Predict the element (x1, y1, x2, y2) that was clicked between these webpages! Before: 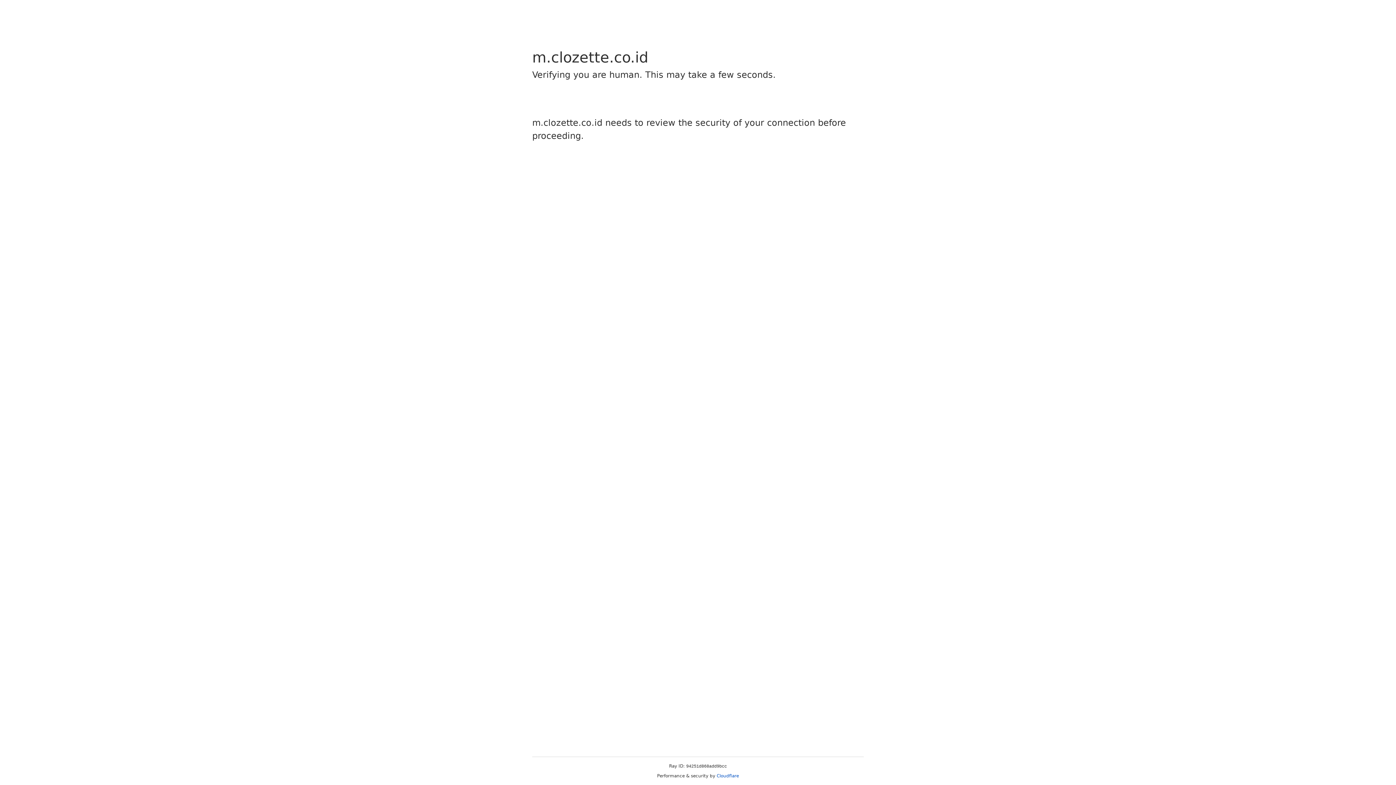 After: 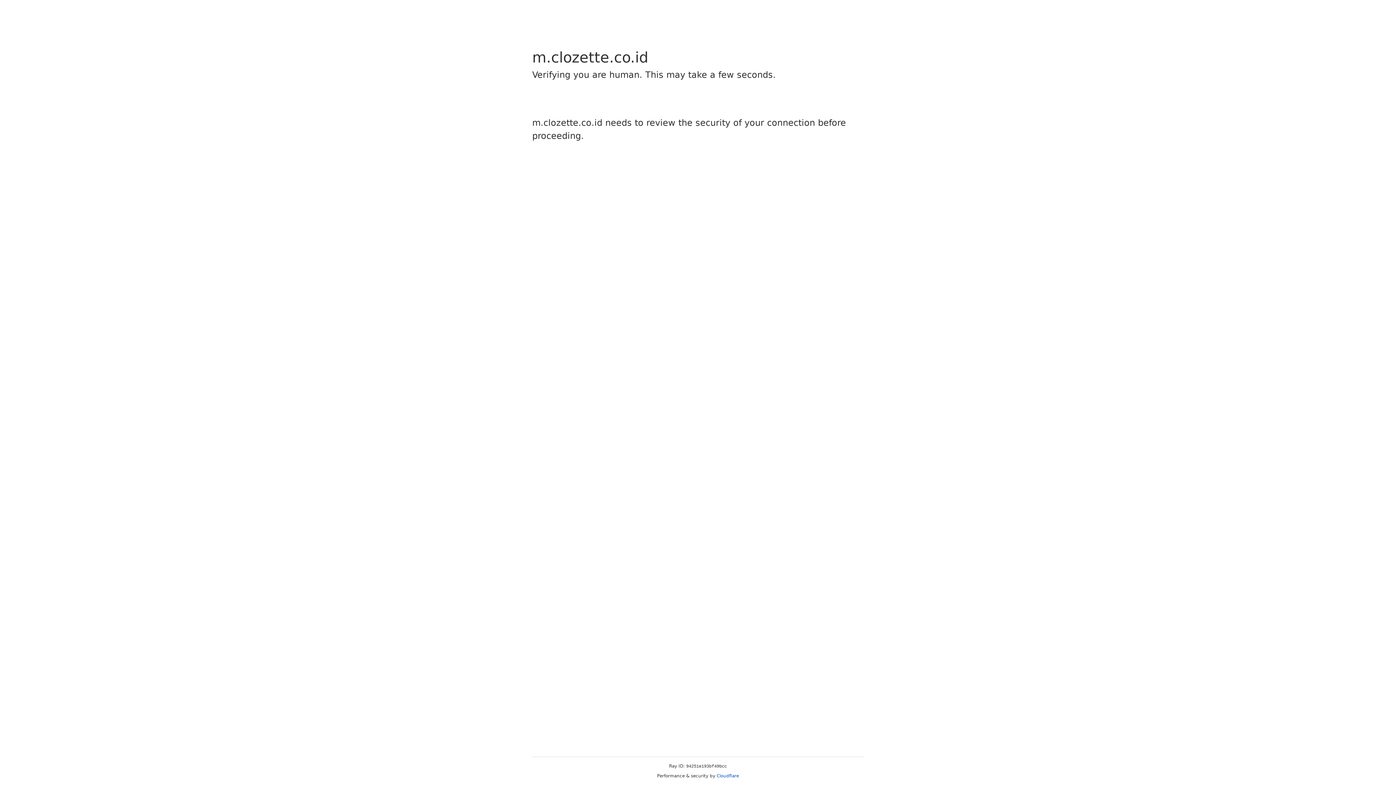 Action: label: Cloudflare bbox: (716, 773, 739, 778)